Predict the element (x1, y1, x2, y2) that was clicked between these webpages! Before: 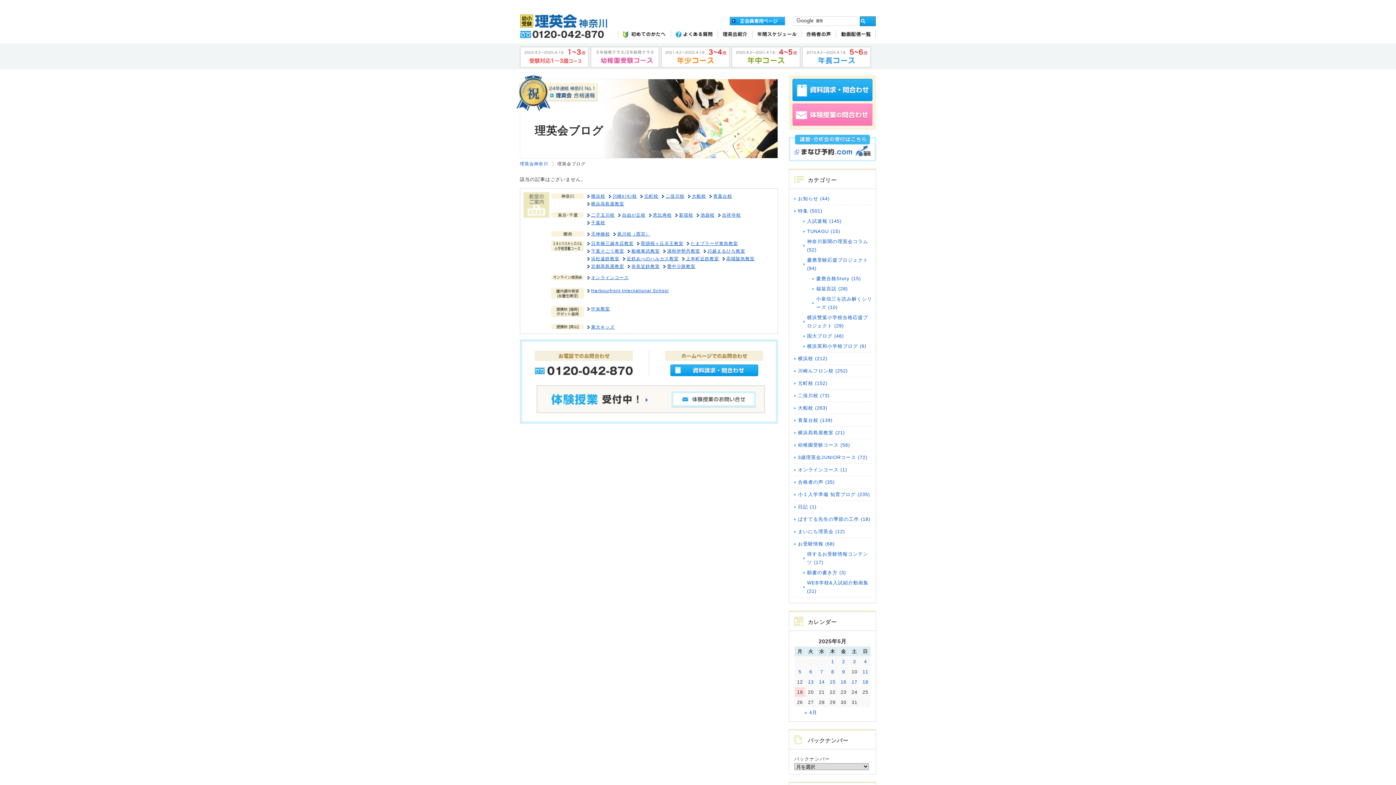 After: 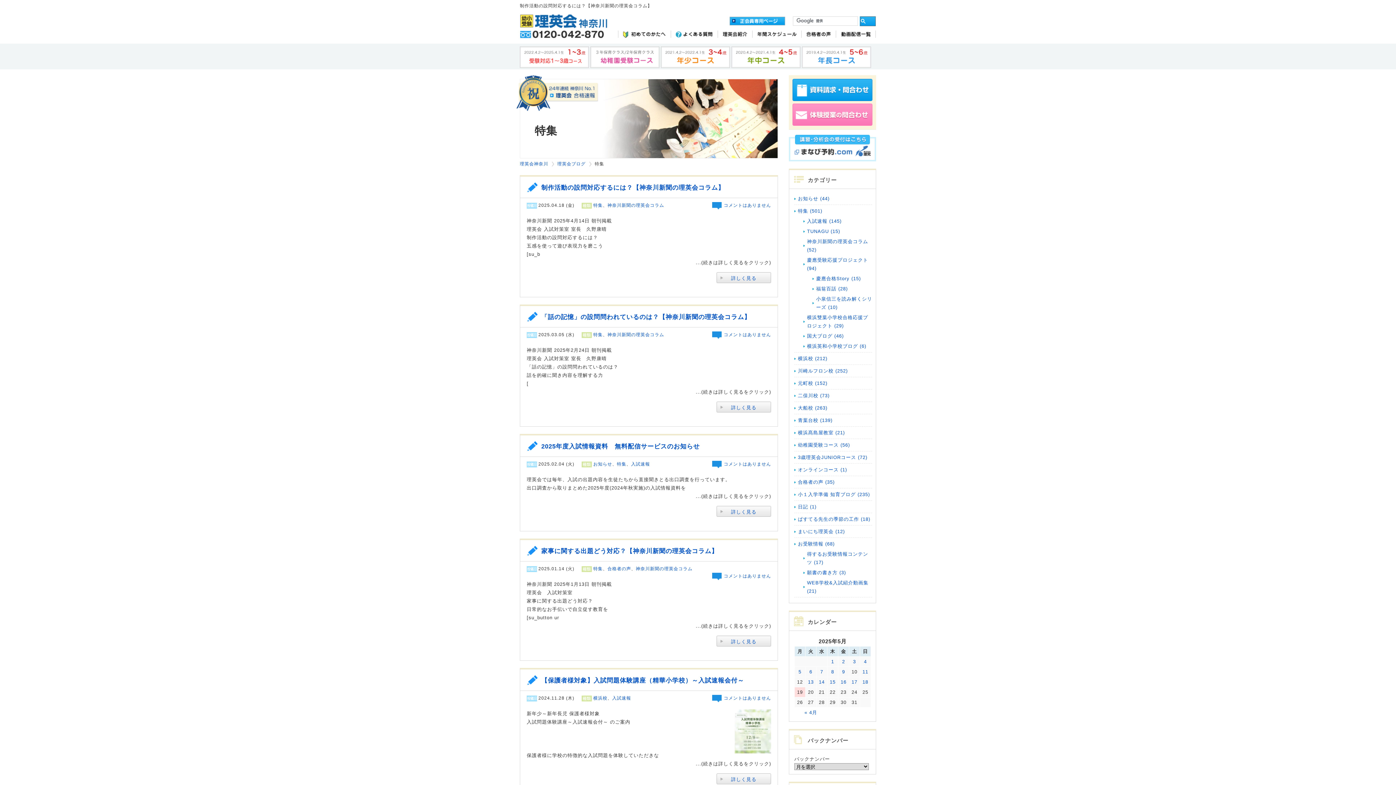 Action: bbox: (794, 206, 872, 215) label: 特集 (501)